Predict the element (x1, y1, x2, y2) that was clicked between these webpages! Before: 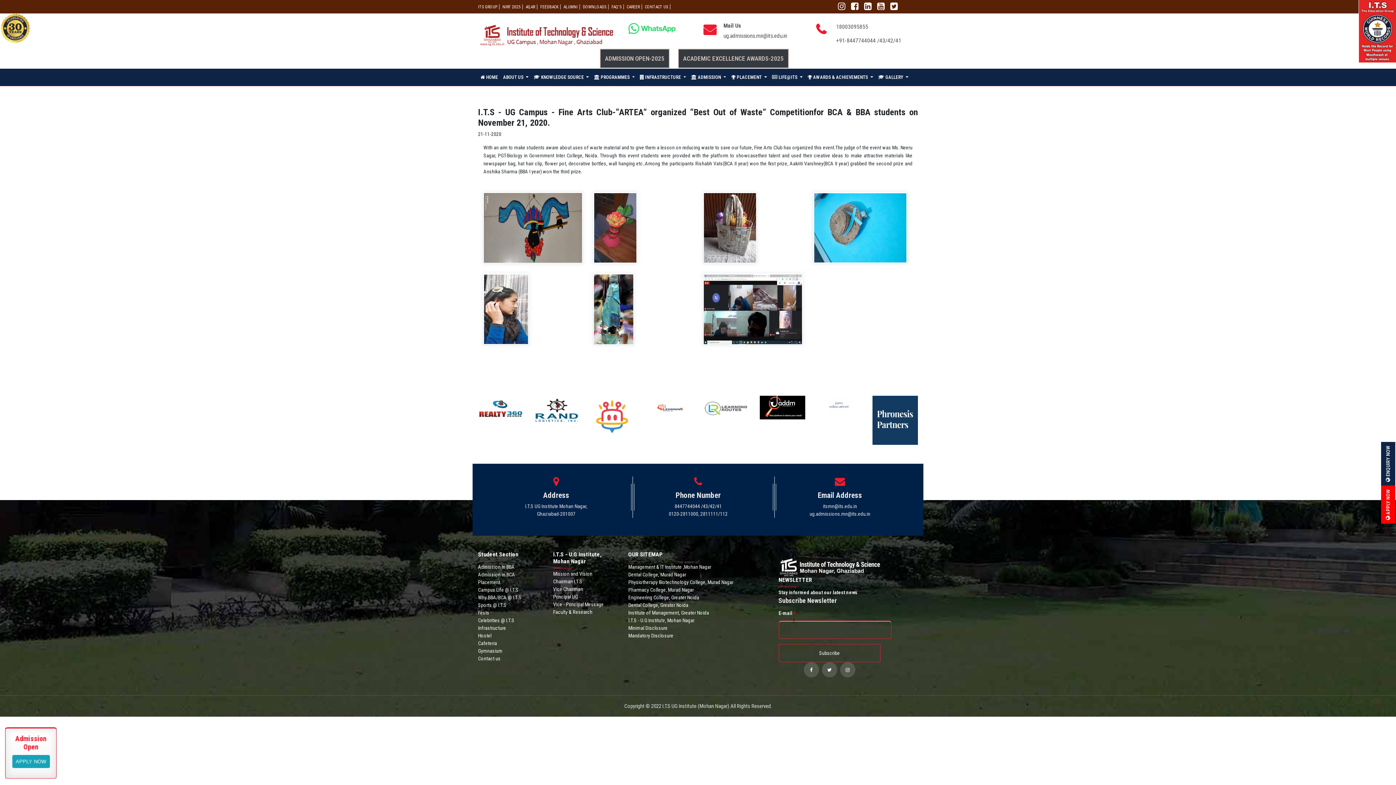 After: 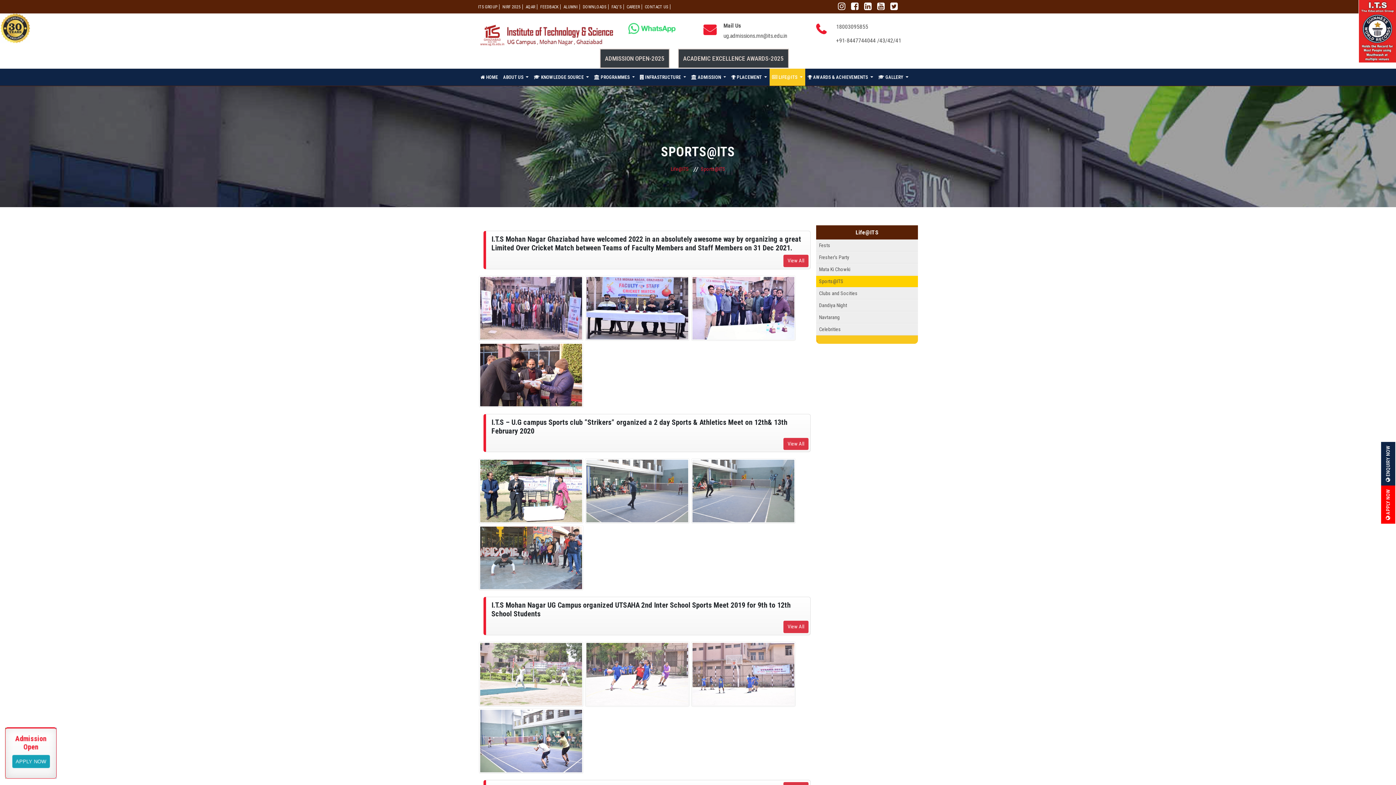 Action: bbox: (478, 602, 506, 608) label: Sports @ I.T.S